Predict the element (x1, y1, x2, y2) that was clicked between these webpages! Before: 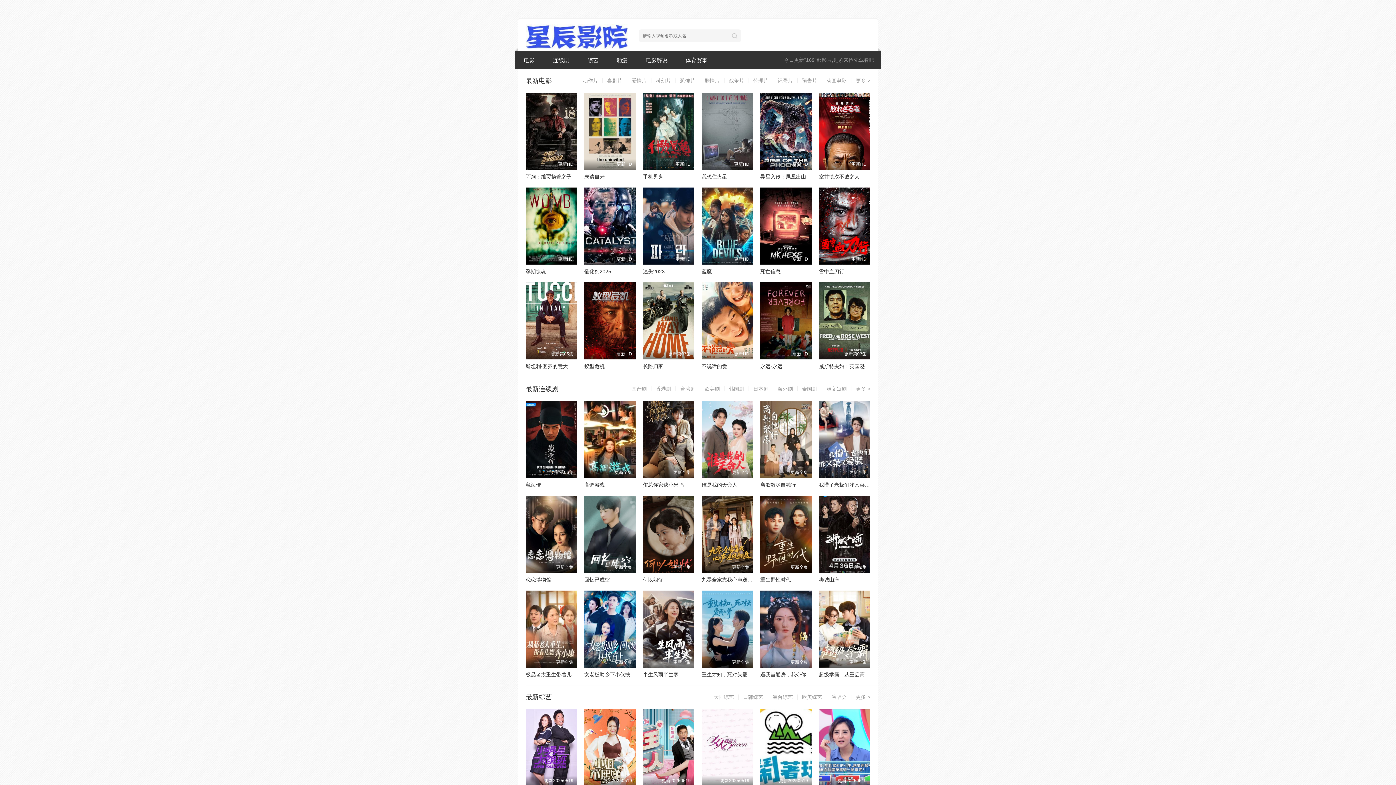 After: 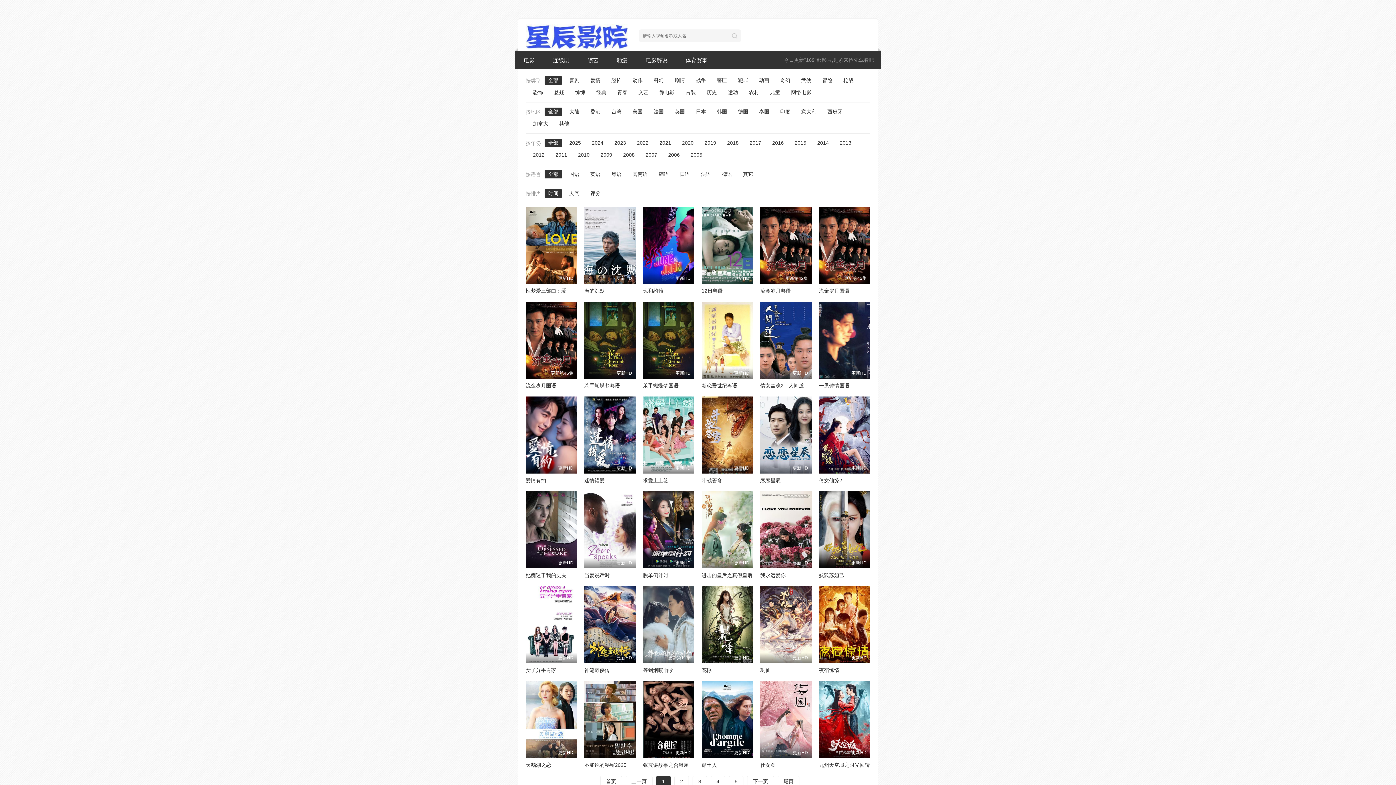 Action: bbox: (631, 77, 646, 83) label: 爱情片